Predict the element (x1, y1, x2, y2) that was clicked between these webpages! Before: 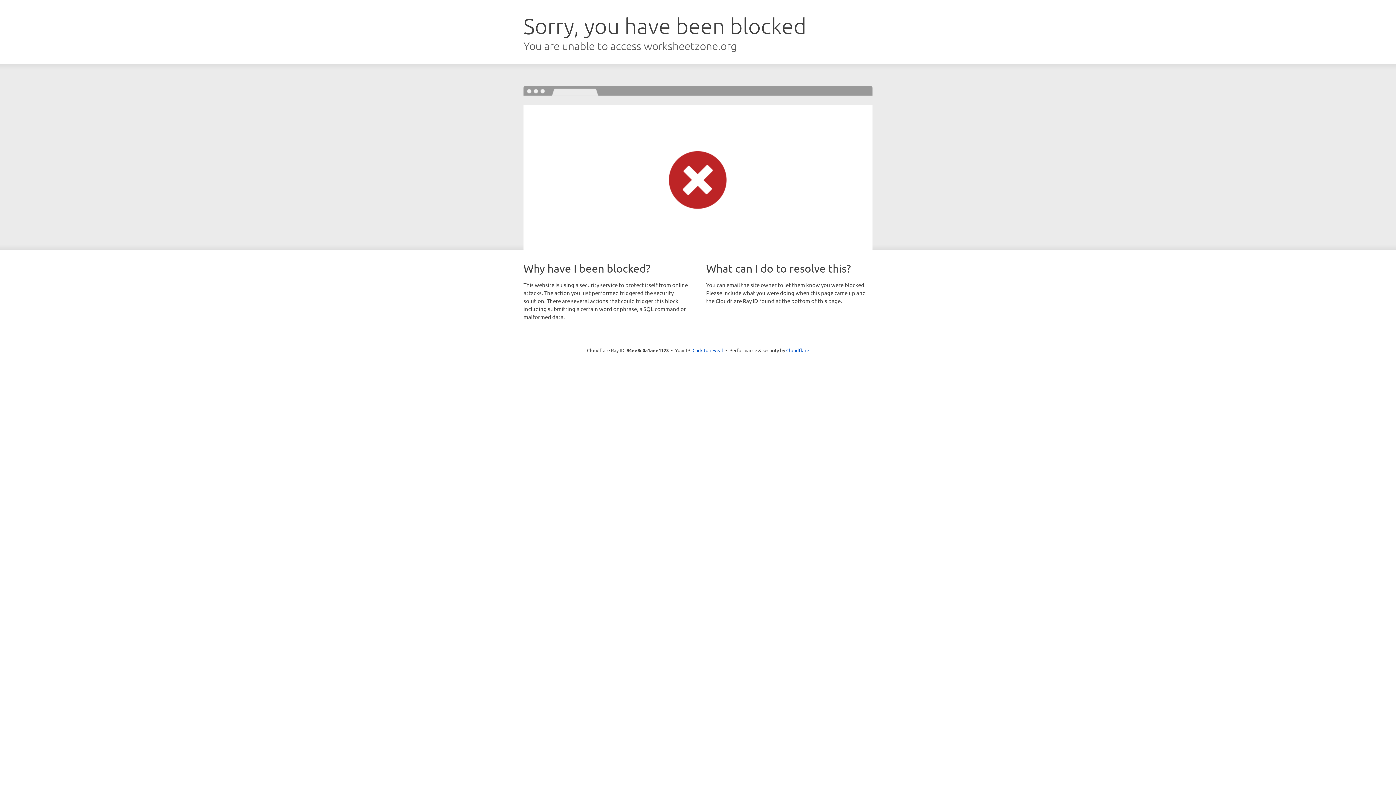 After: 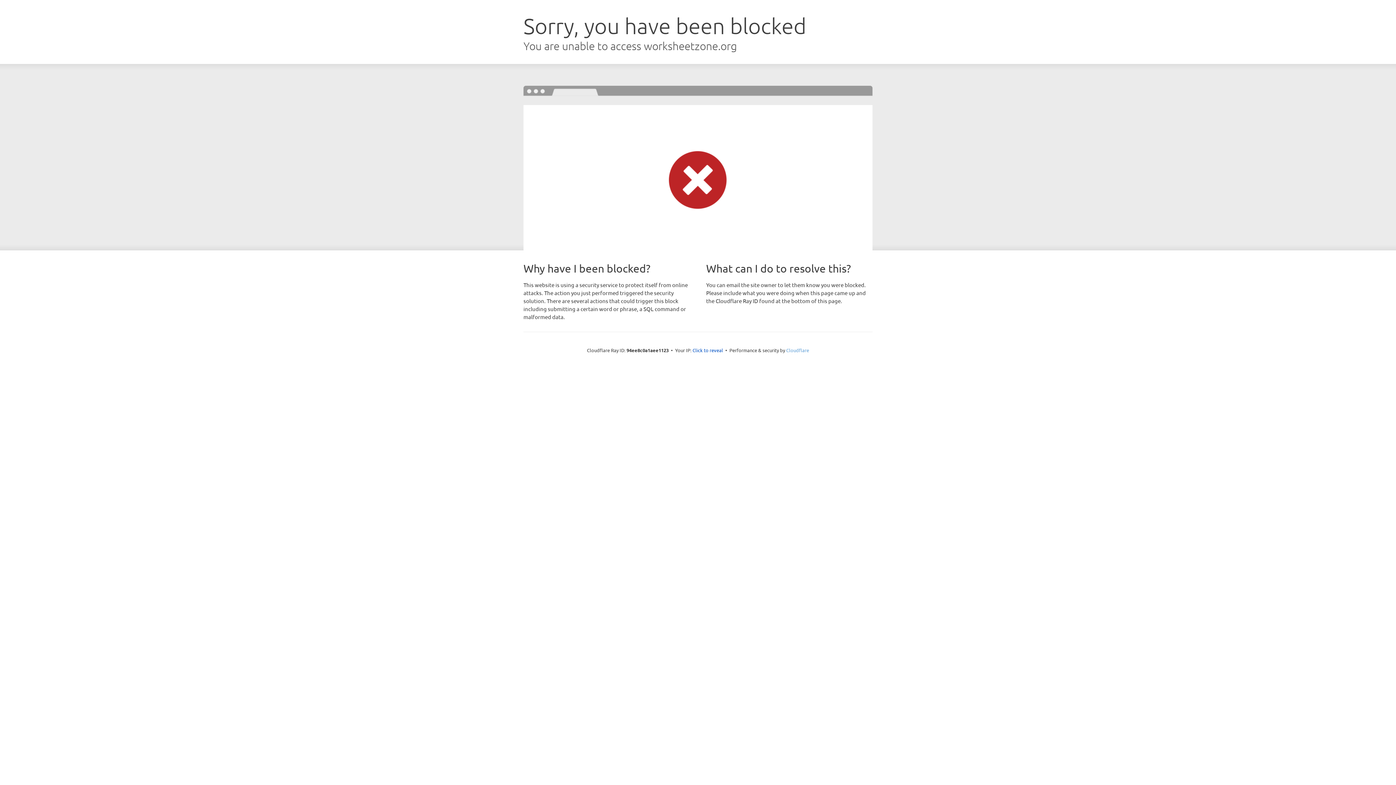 Action: label: Cloudflare bbox: (786, 347, 809, 353)